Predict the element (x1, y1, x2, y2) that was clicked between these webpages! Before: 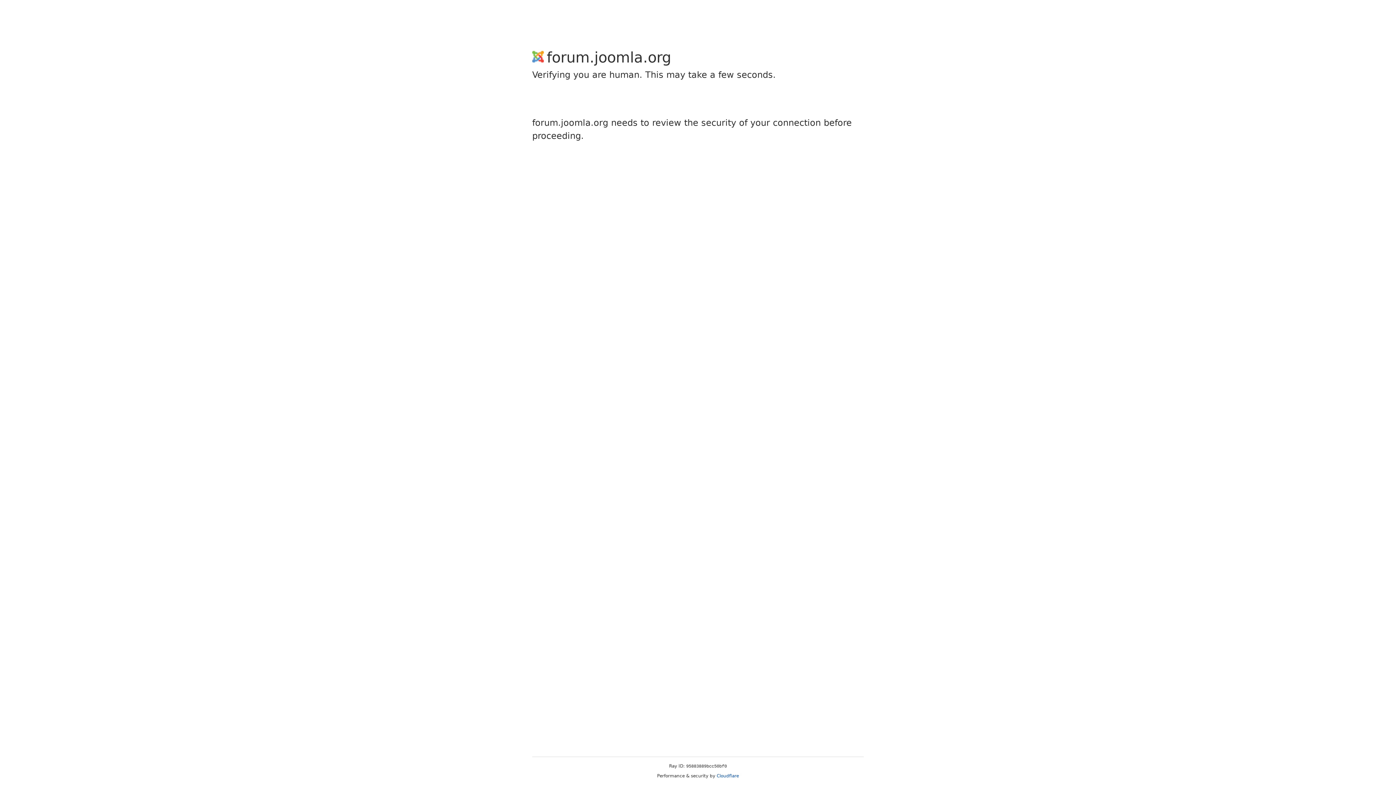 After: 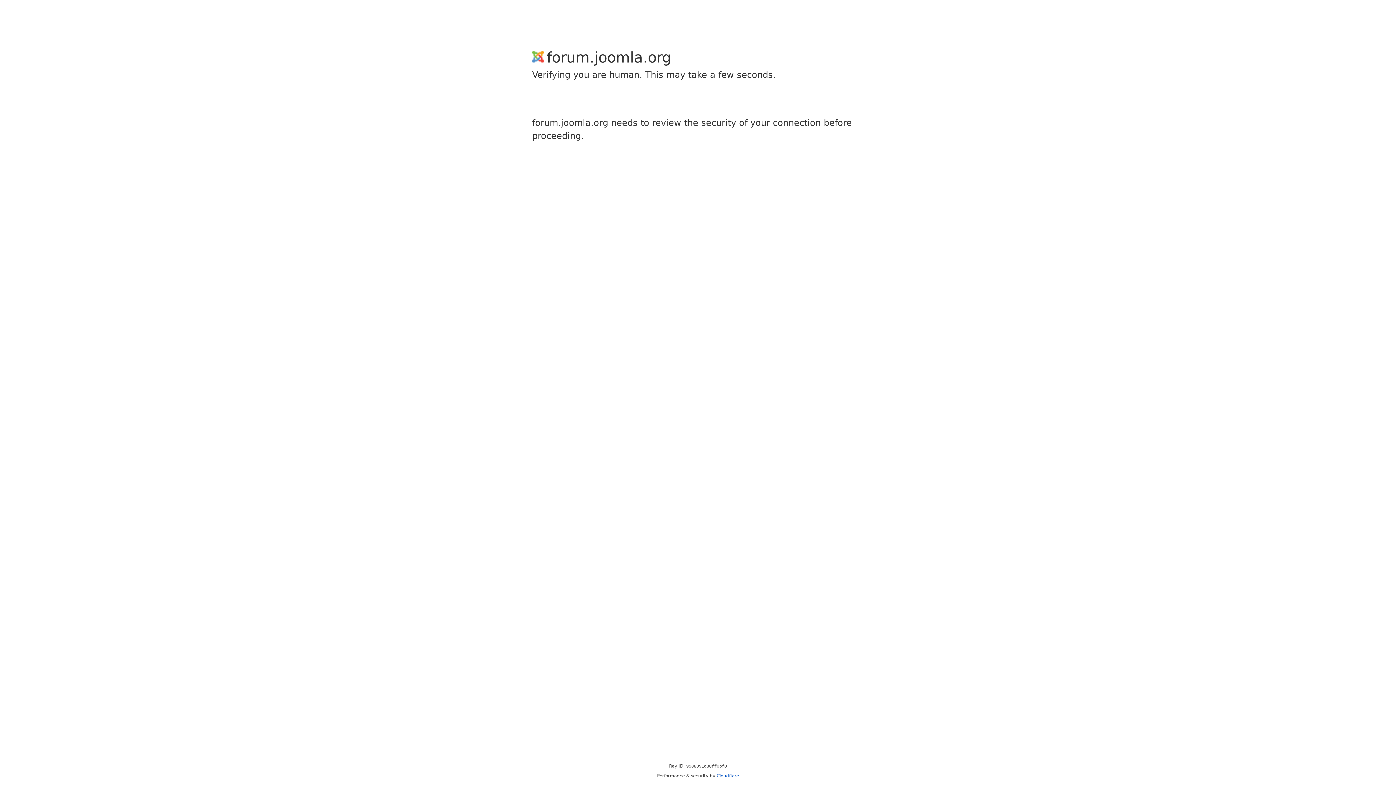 Action: label: Cloudflare bbox: (716, 773, 739, 778)